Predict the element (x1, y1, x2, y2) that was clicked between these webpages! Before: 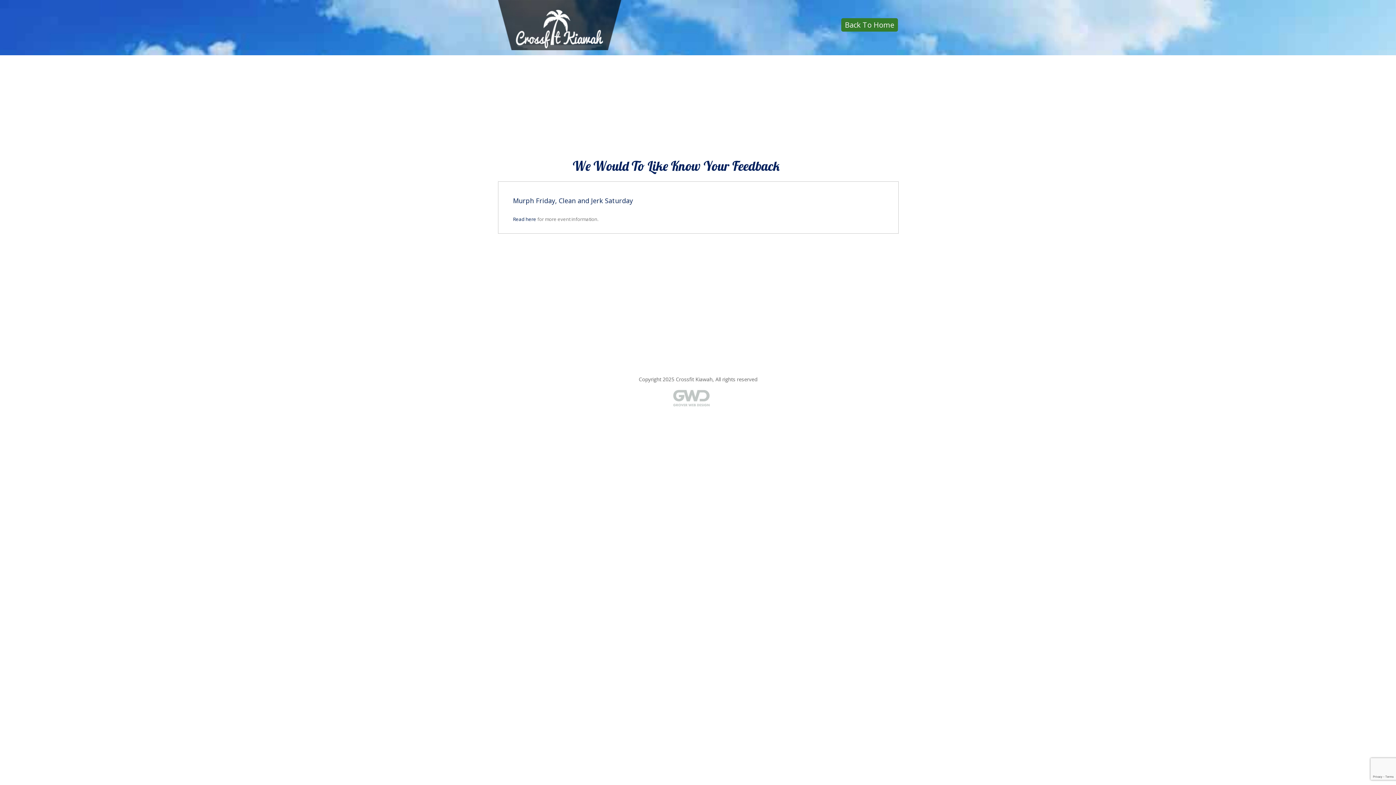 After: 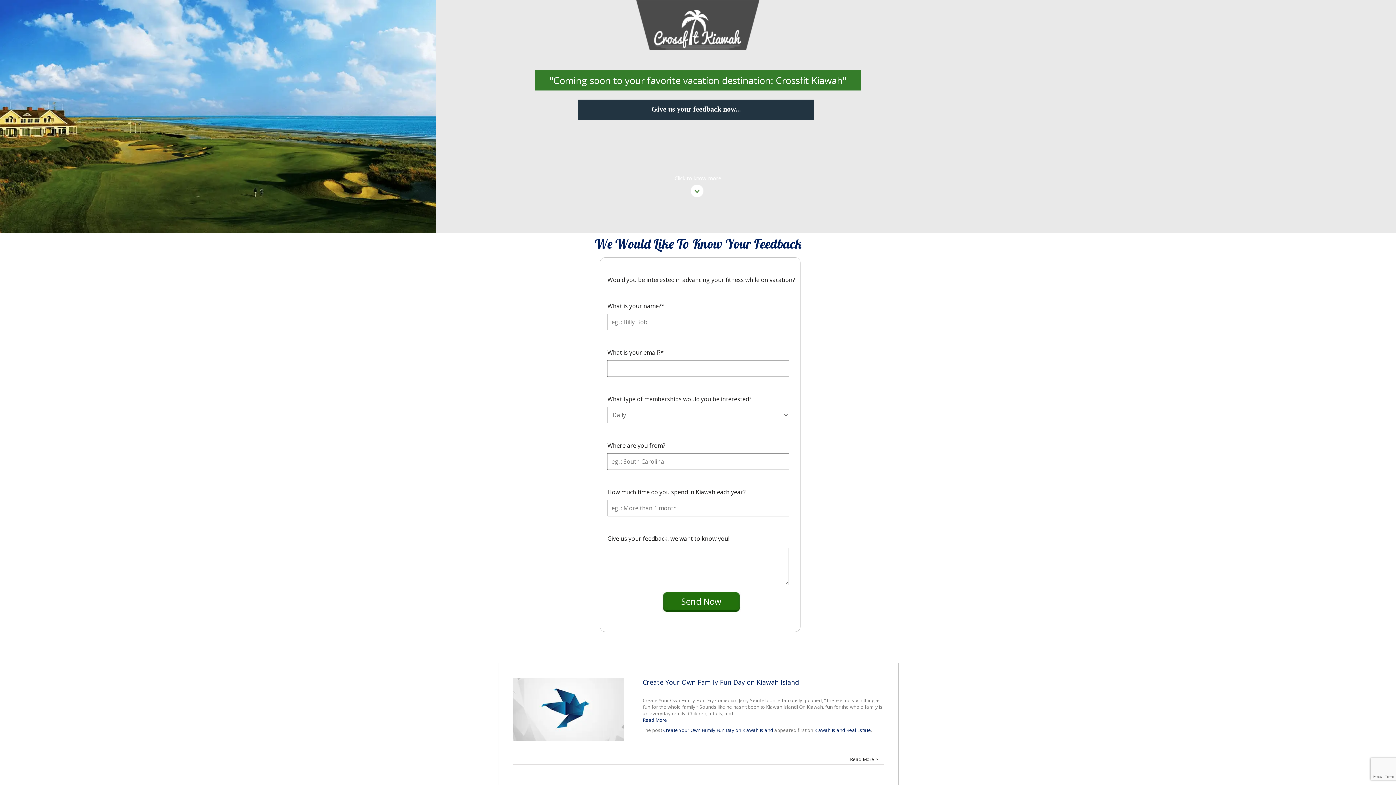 Action: bbox: (498, 45, 621, 51)